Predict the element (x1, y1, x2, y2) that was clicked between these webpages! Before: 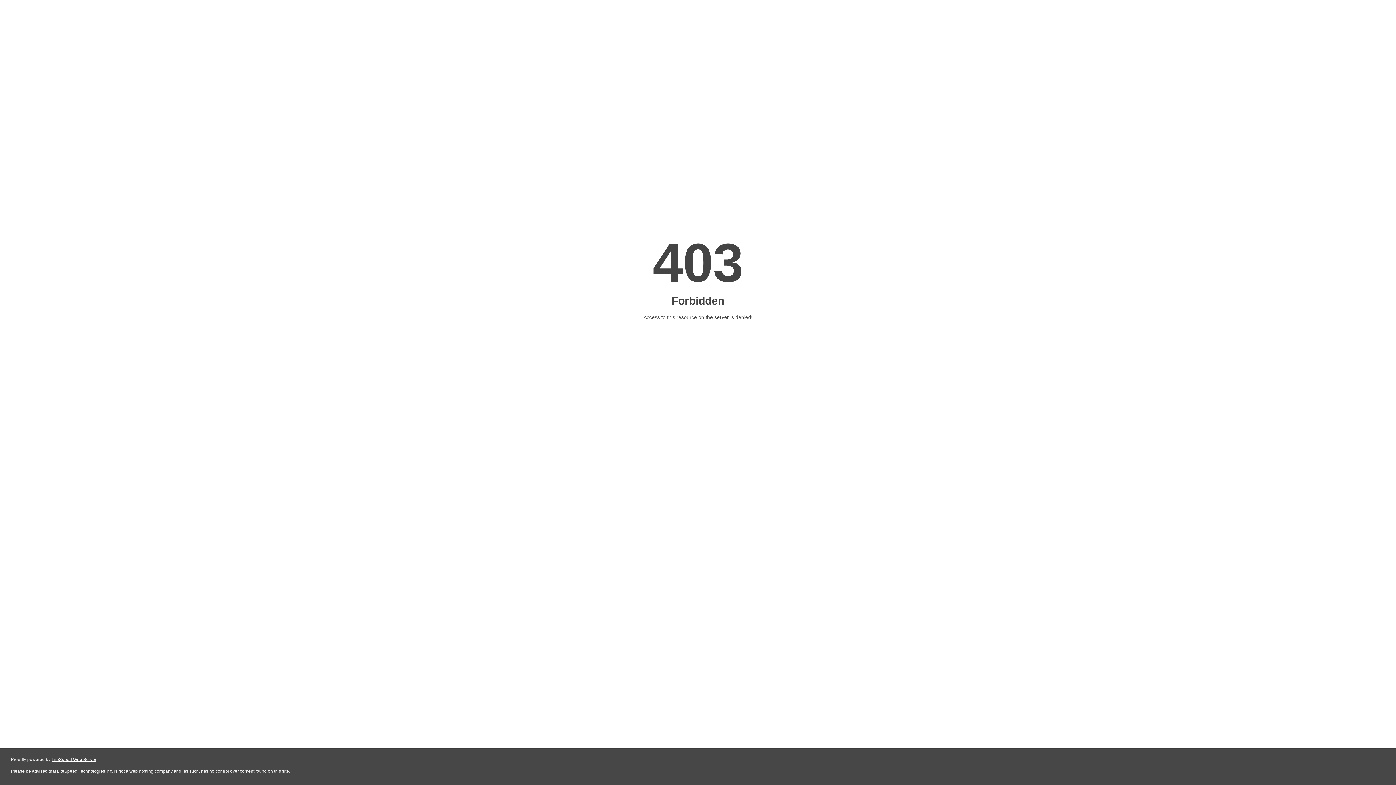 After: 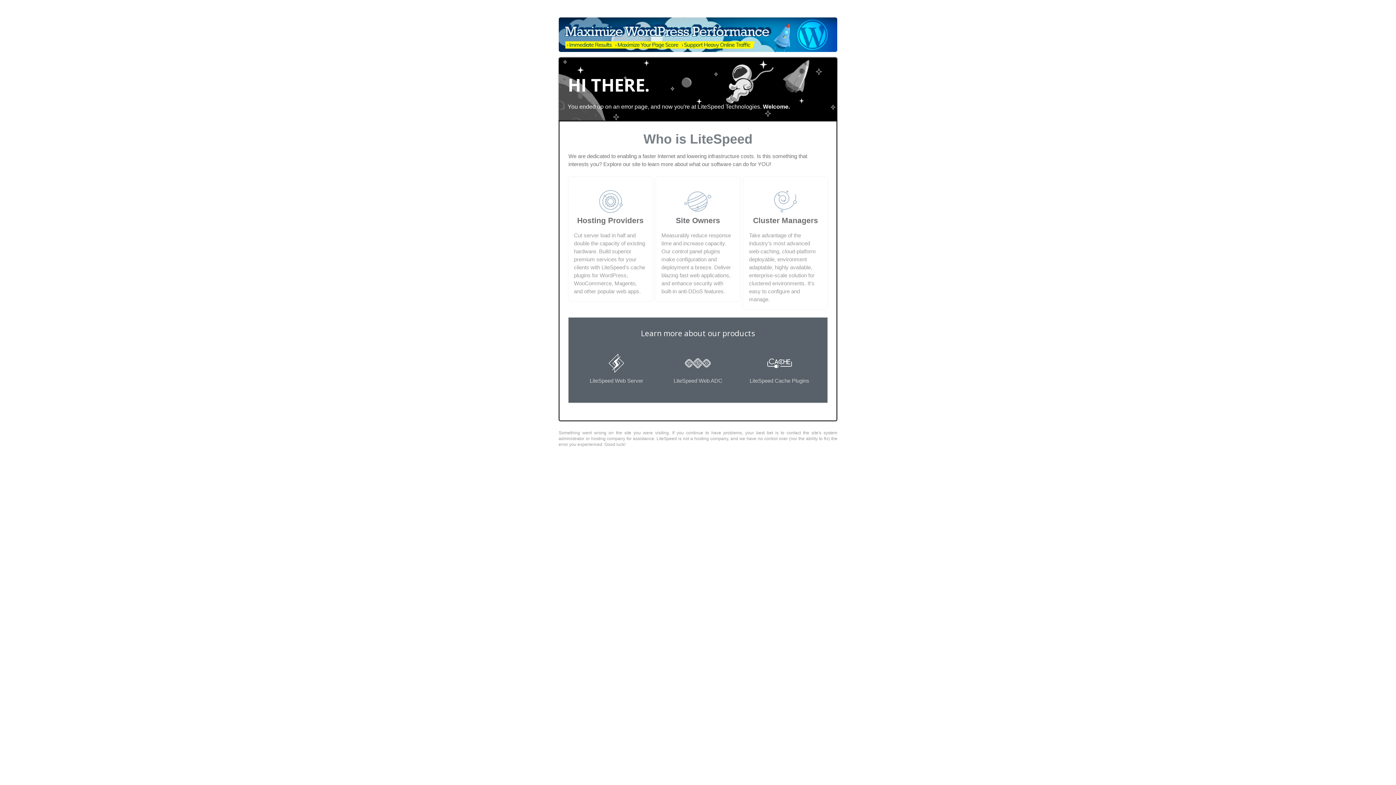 Action: label: LiteSpeed Web Server bbox: (51, 757, 96, 762)